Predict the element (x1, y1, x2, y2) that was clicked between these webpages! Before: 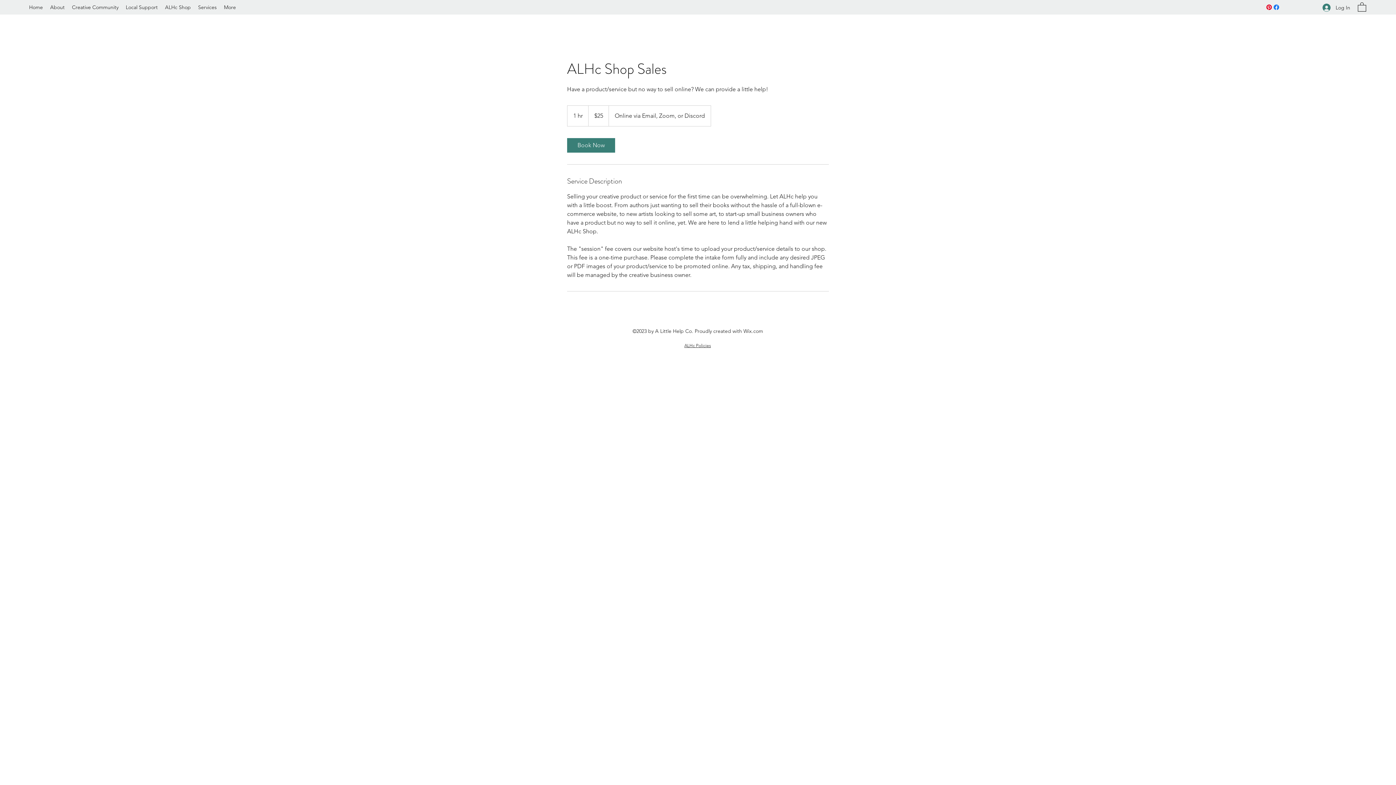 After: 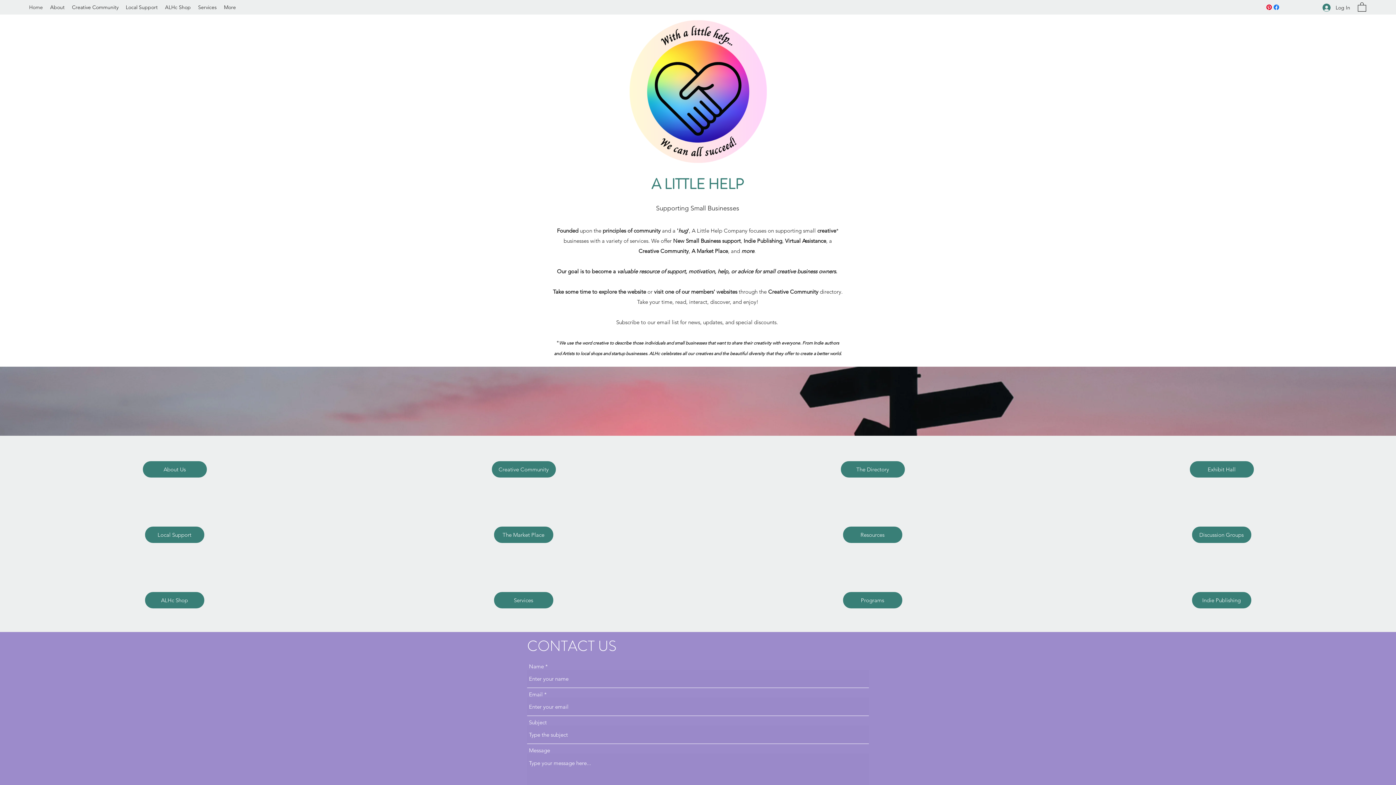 Action: bbox: (25, 1, 46, 12) label: Home